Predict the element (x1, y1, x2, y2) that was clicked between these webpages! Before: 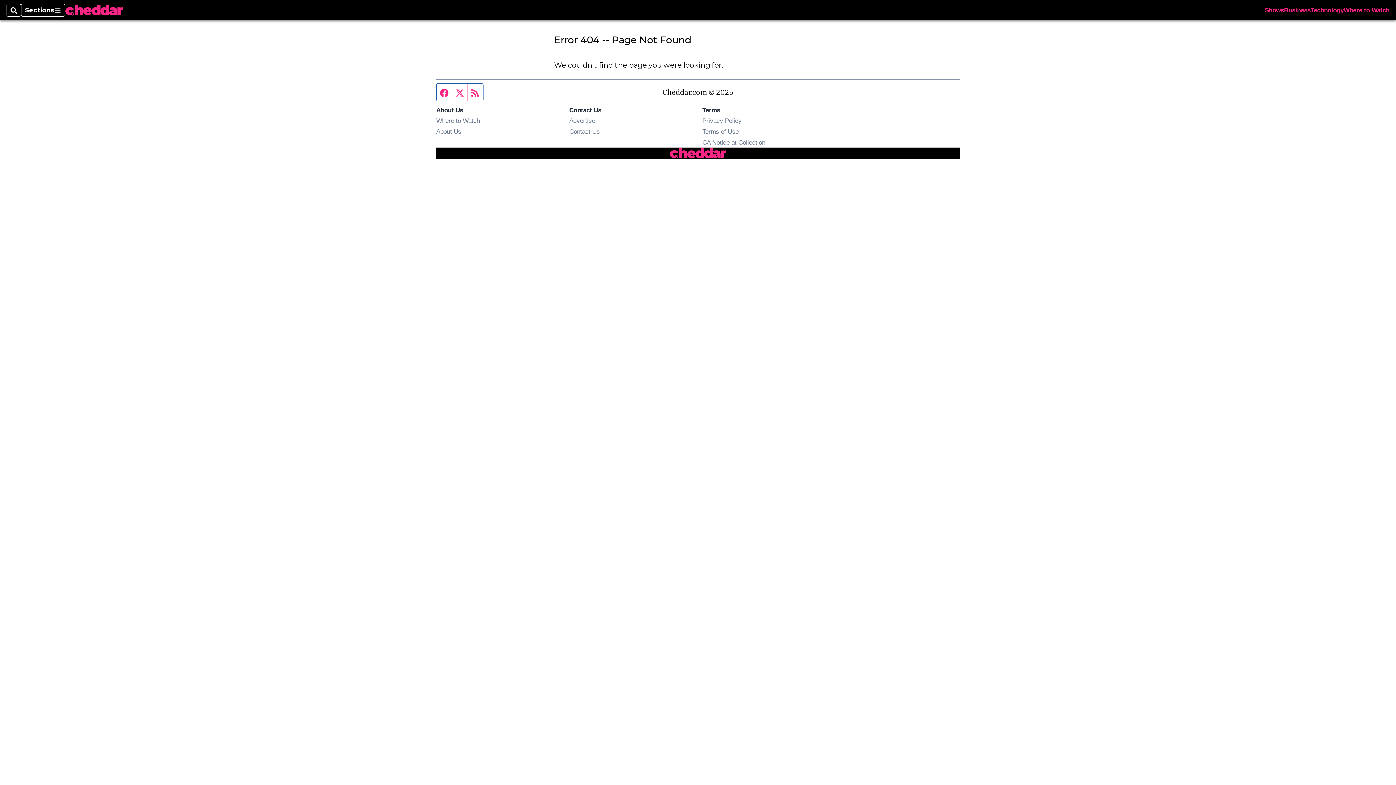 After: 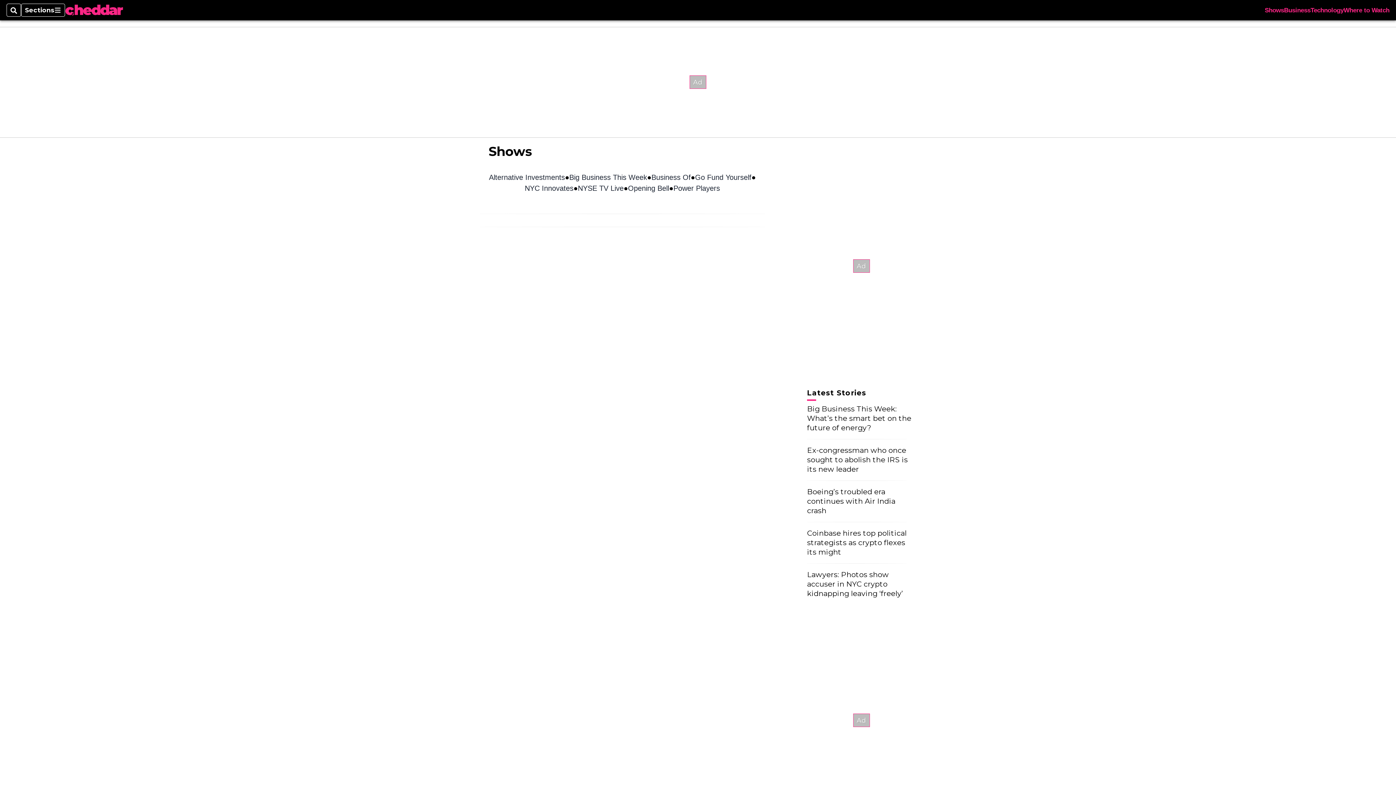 Action: label: Shows bbox: (1265, 7, 1284, 13)